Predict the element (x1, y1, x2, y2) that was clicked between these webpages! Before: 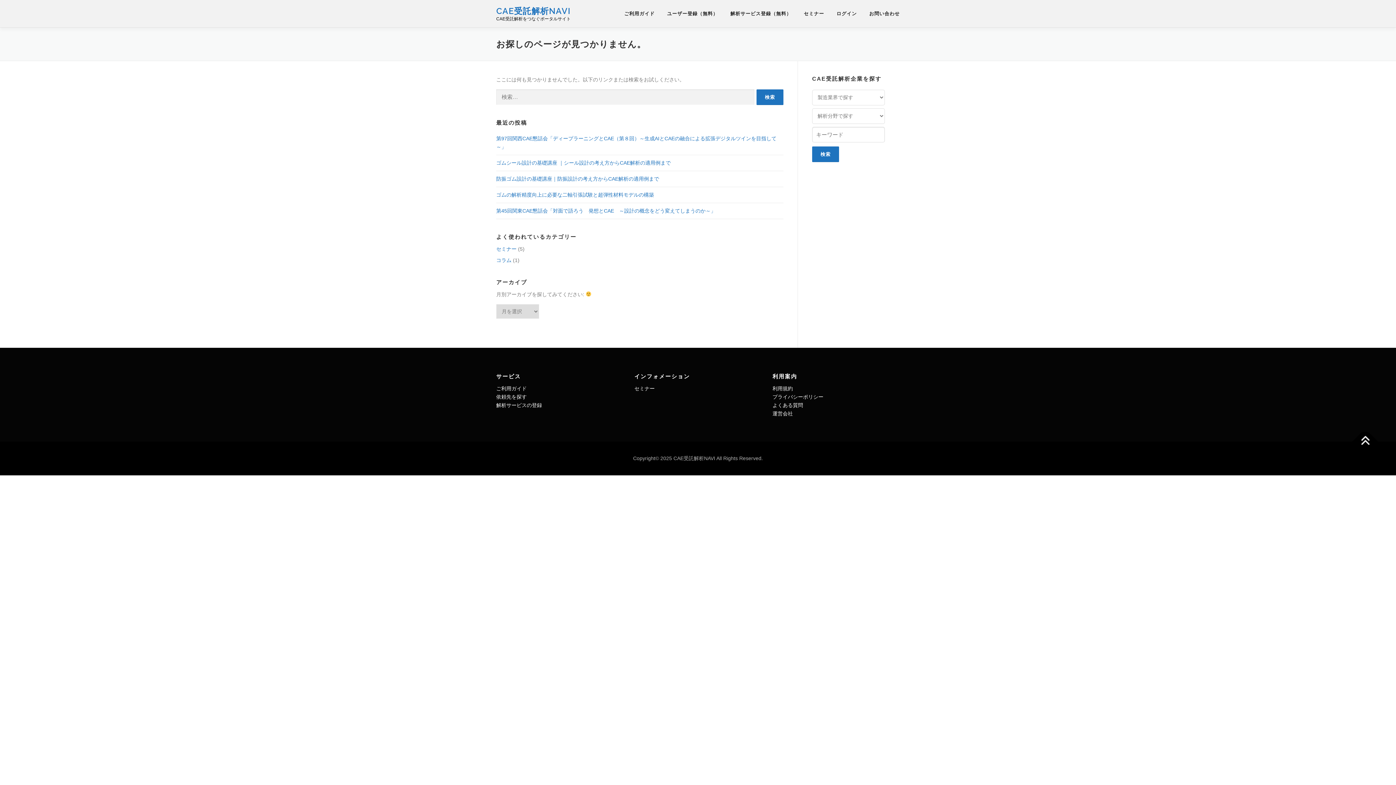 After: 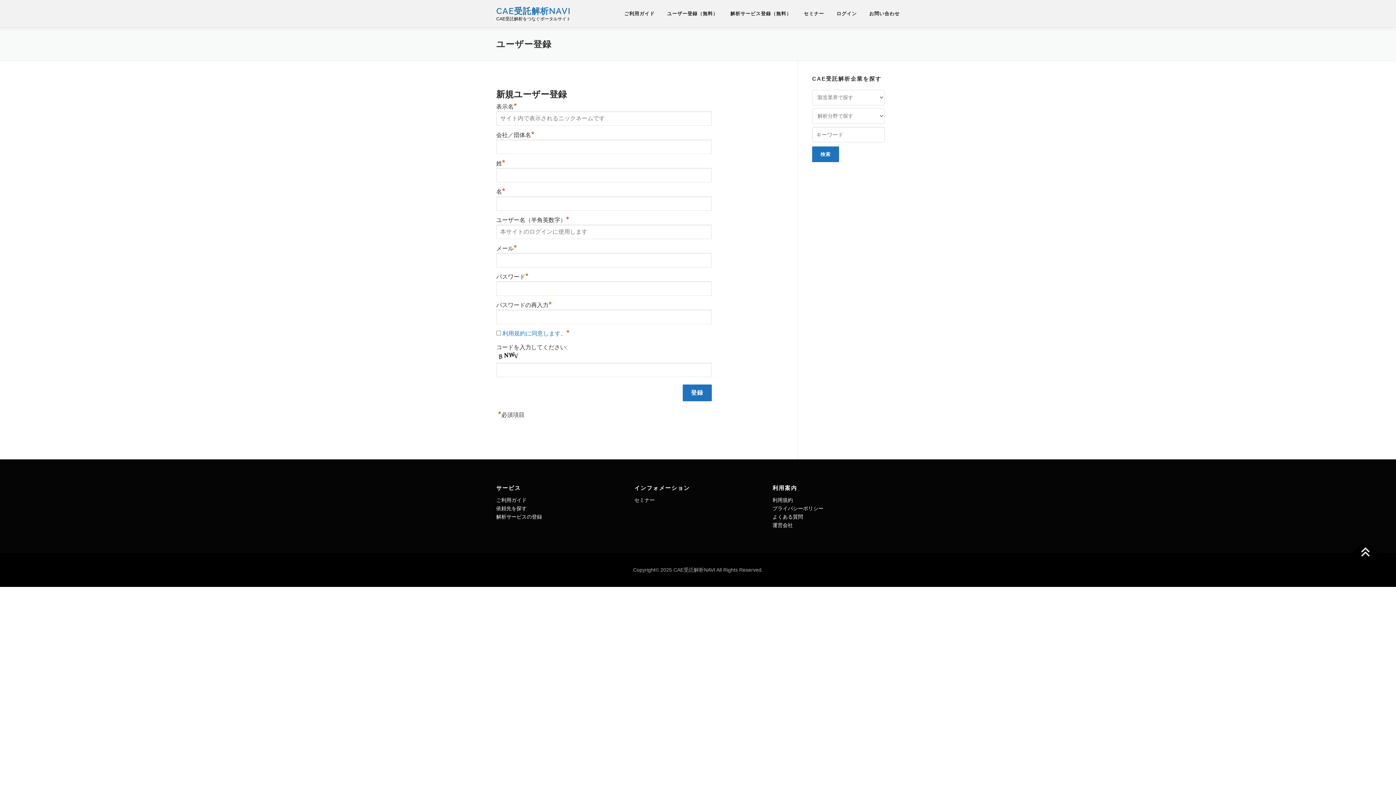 Action: bbox: (661, 0, 724, 27) label: ユーザー登録（無料）